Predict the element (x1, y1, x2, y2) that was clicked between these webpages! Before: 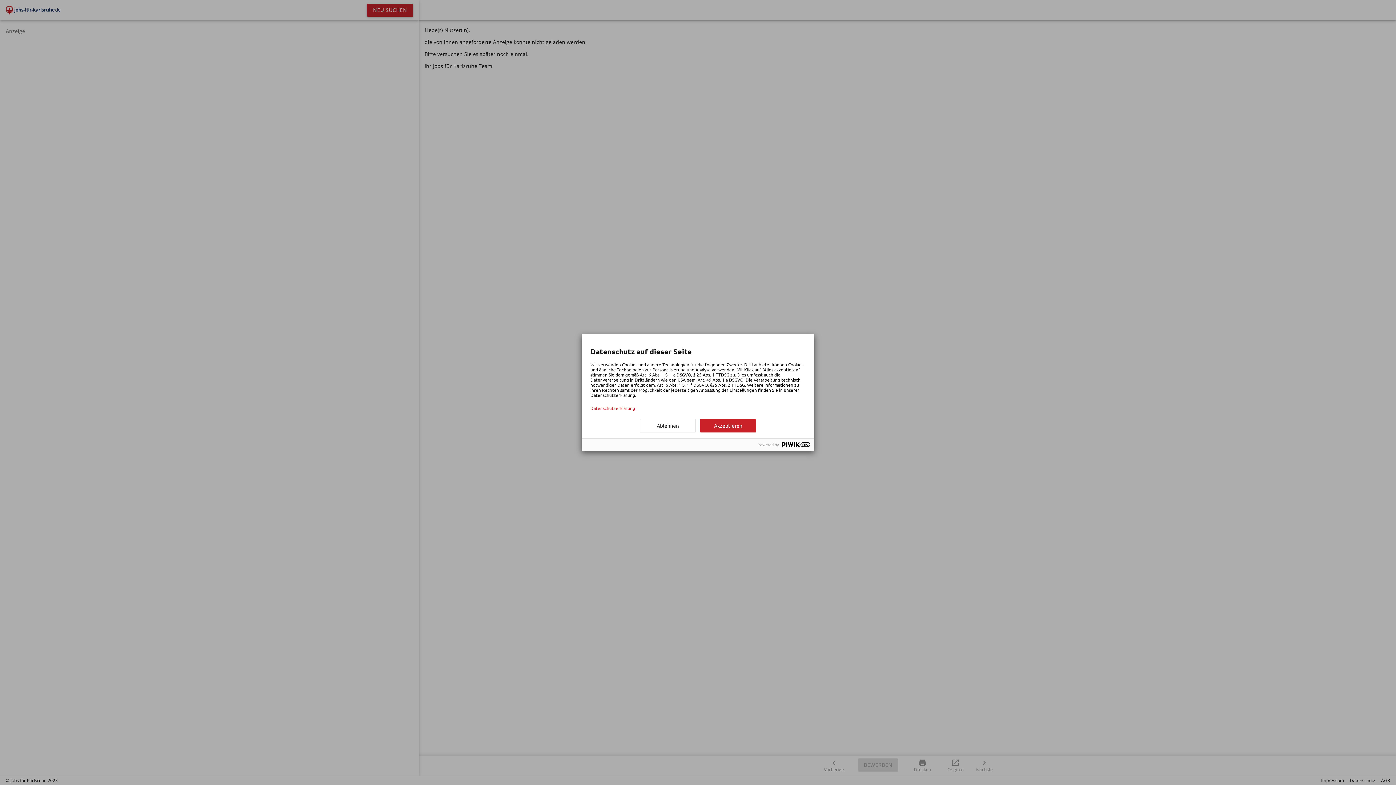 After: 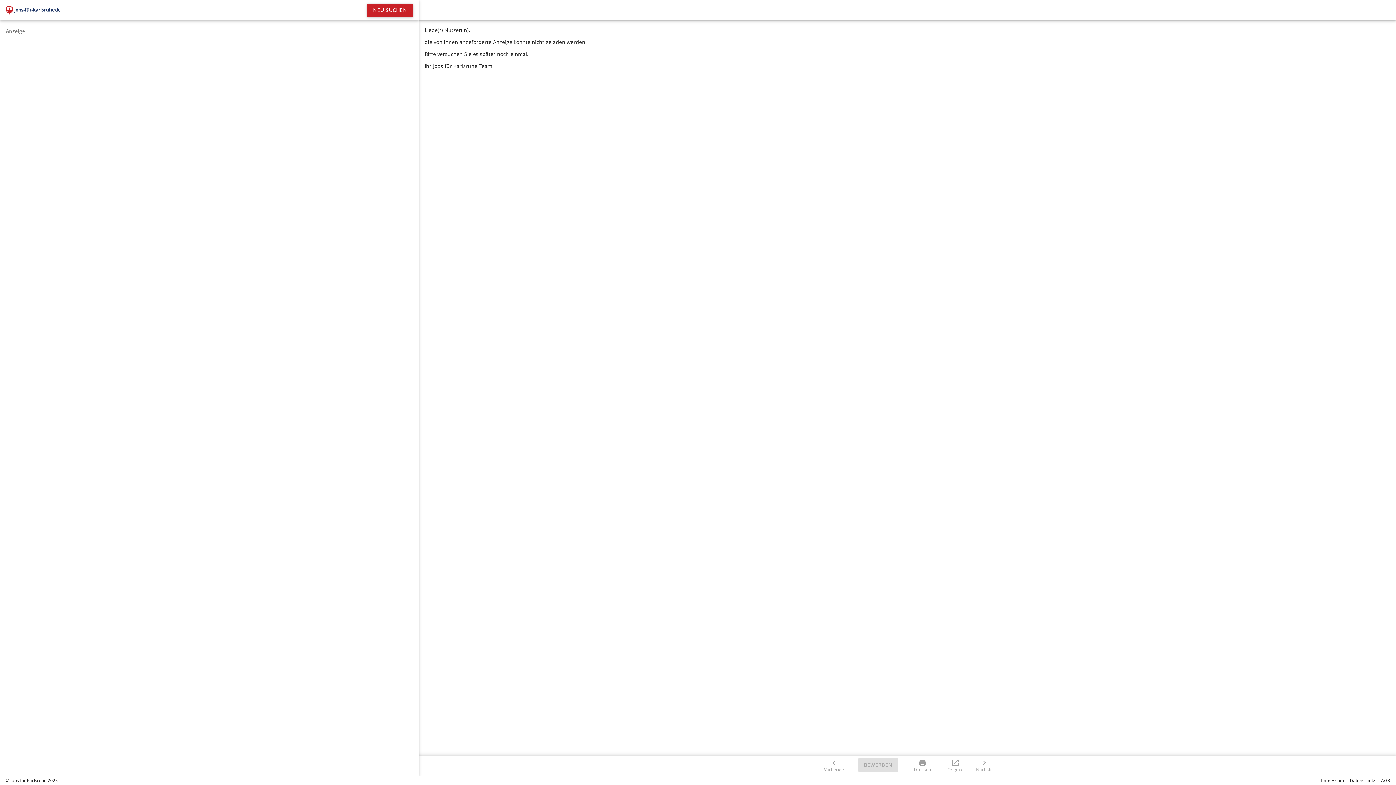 Action: bbox: (700, 419, 756, 432) label: Akzeptieren